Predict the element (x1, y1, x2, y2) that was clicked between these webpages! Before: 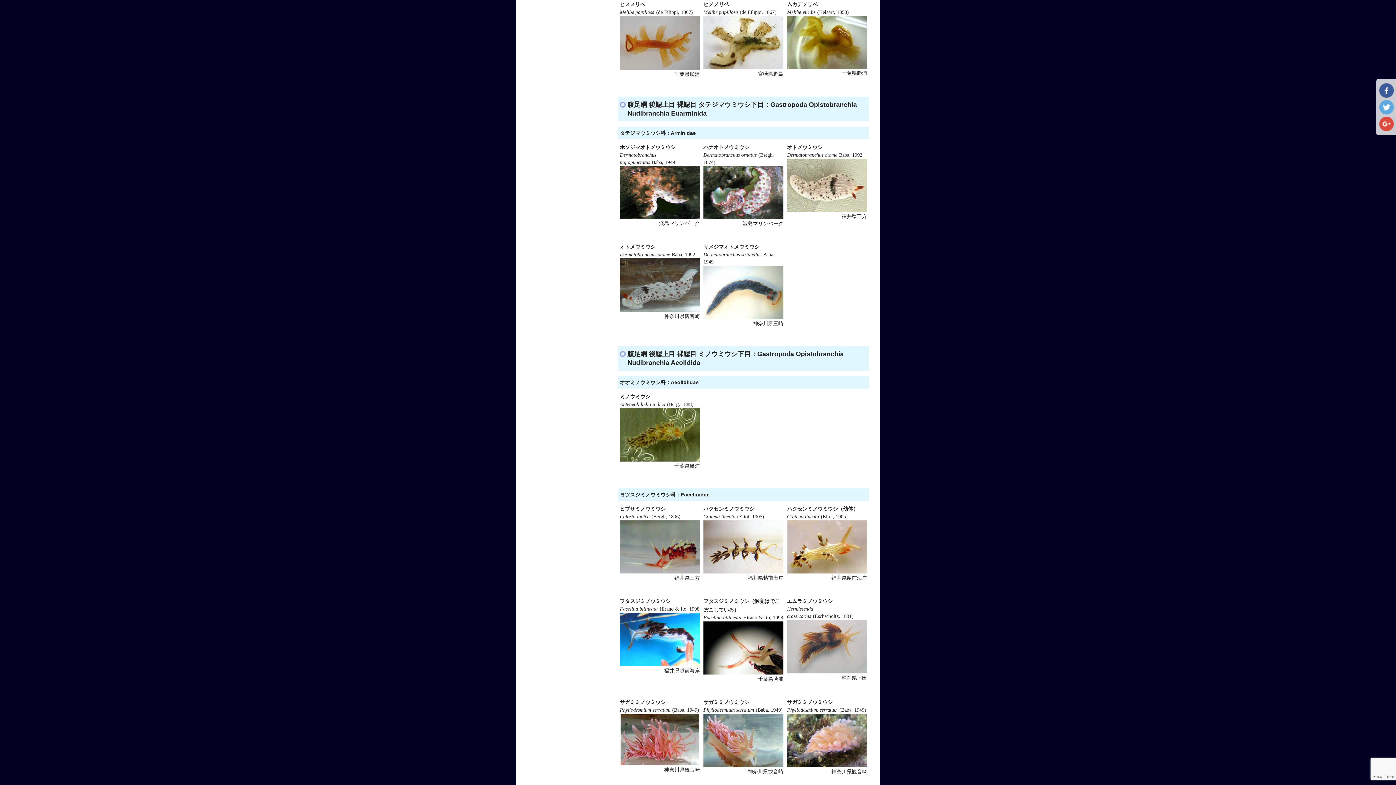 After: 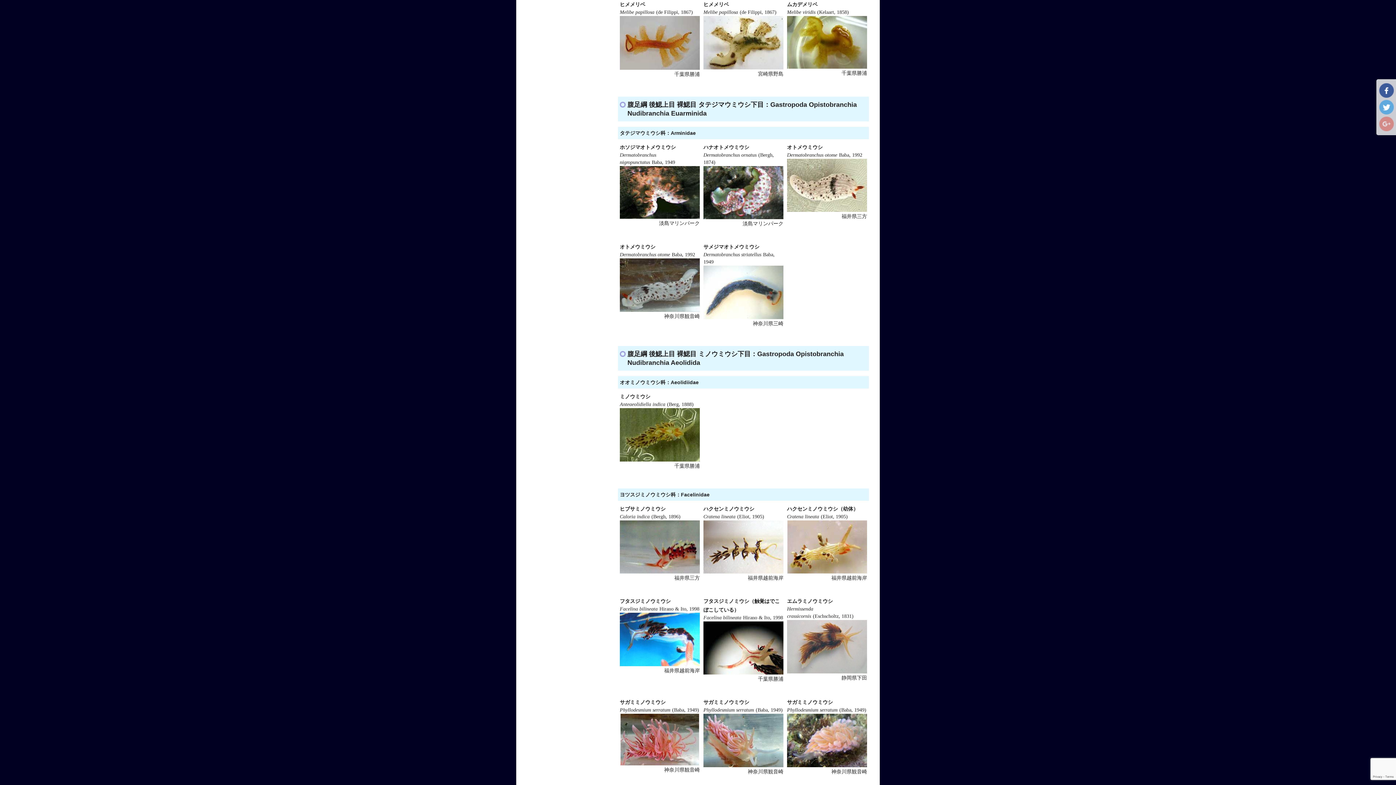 Action: bbox: (1379, 118, 1394, 124)